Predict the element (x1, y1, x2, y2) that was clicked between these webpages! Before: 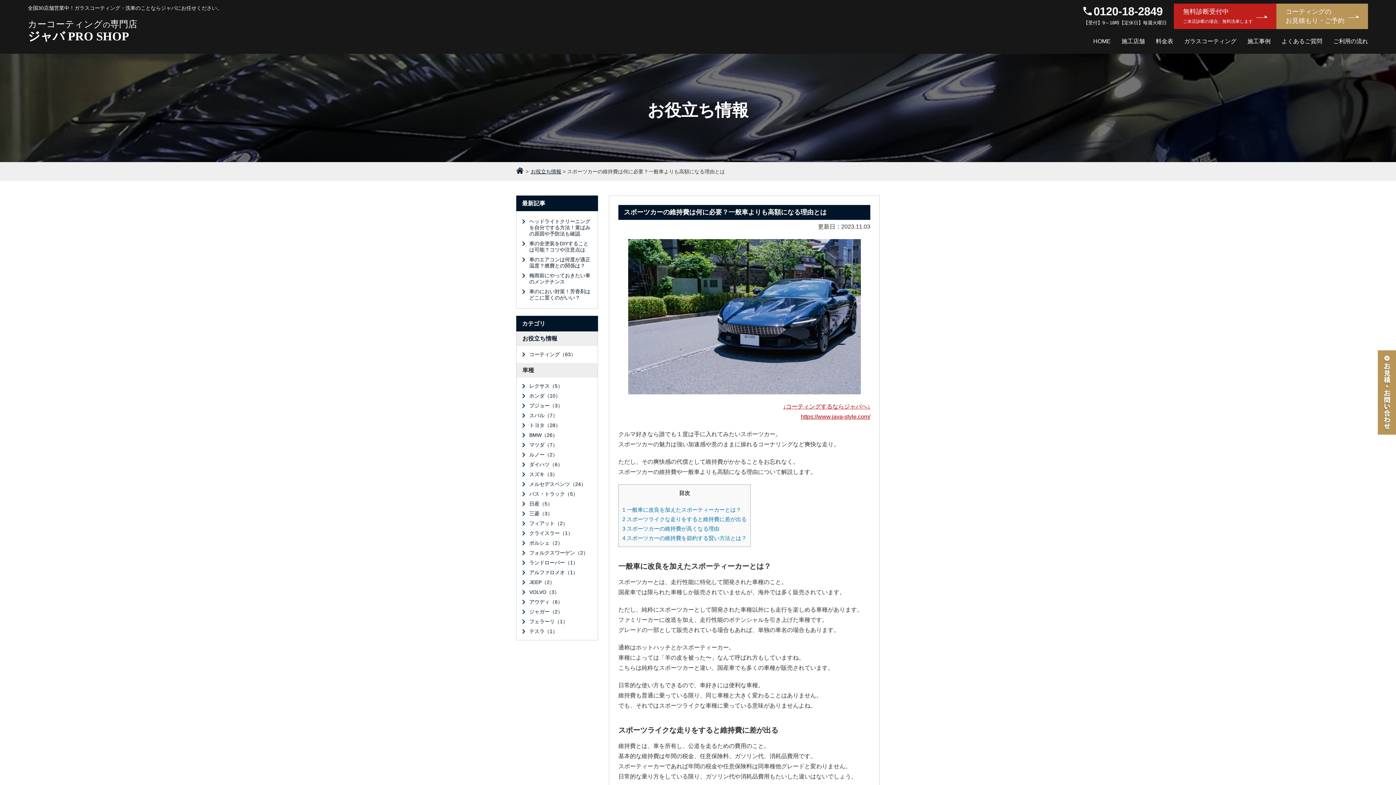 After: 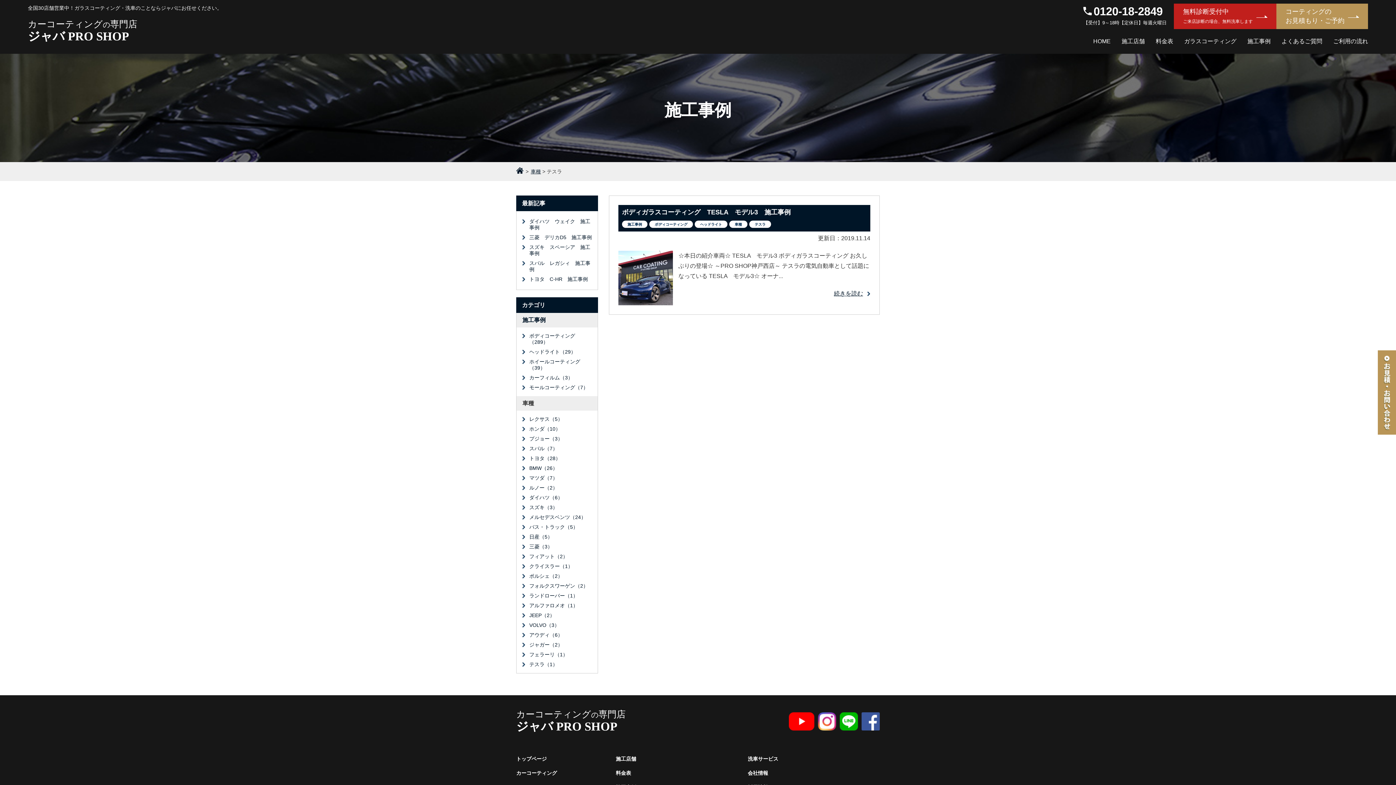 Action: label: テスラ（1） bbox: (522, 628, 557, 634)